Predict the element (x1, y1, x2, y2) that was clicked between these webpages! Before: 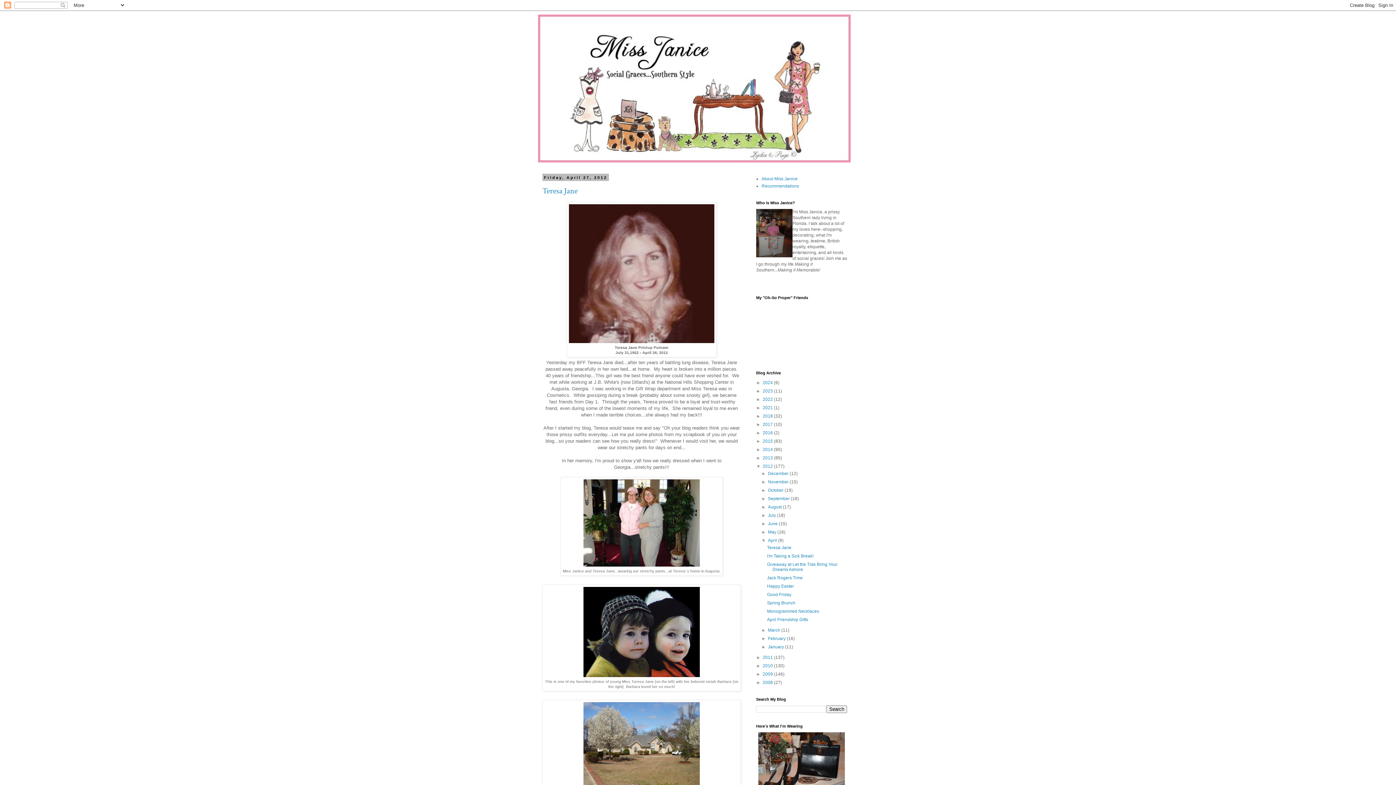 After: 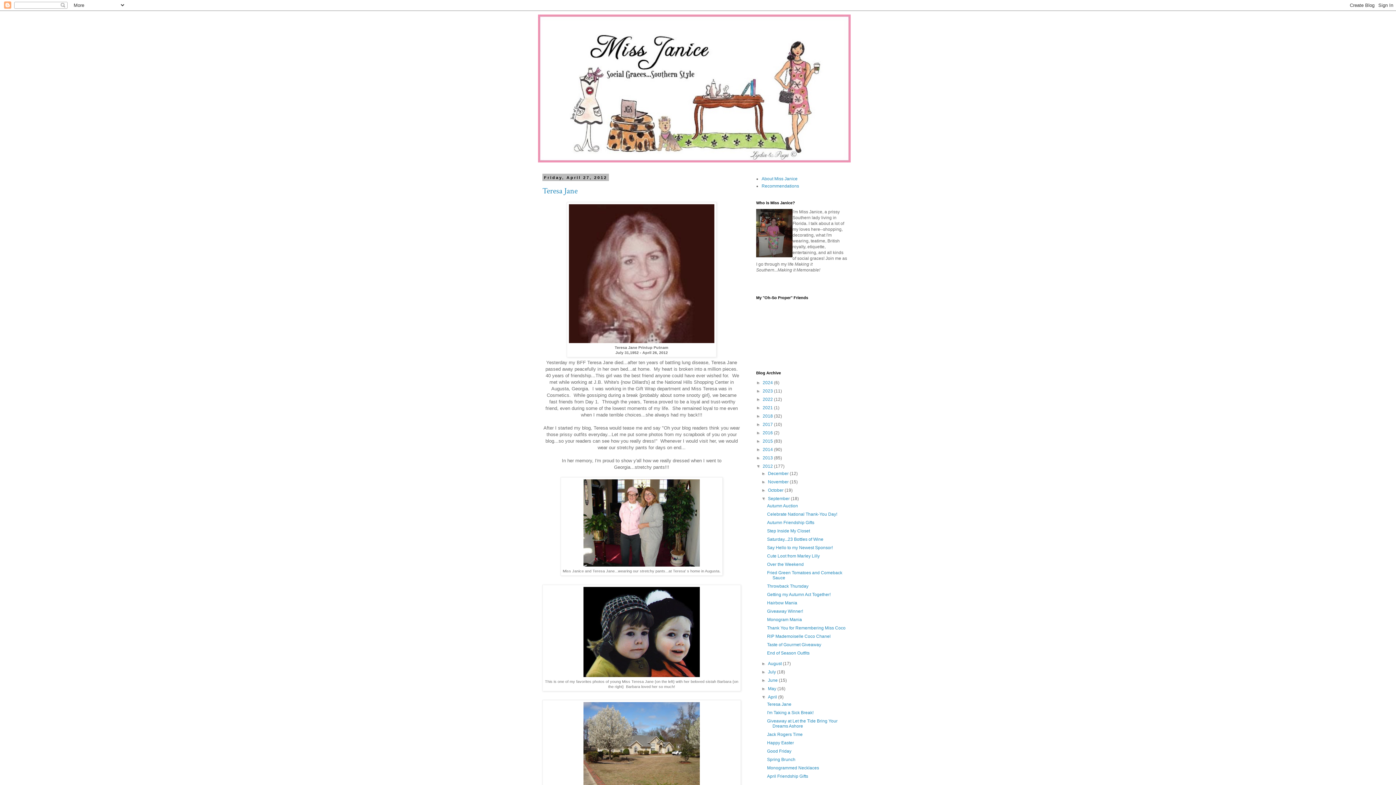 Action: bbox: (761, 496, 768, 501) label: ►  